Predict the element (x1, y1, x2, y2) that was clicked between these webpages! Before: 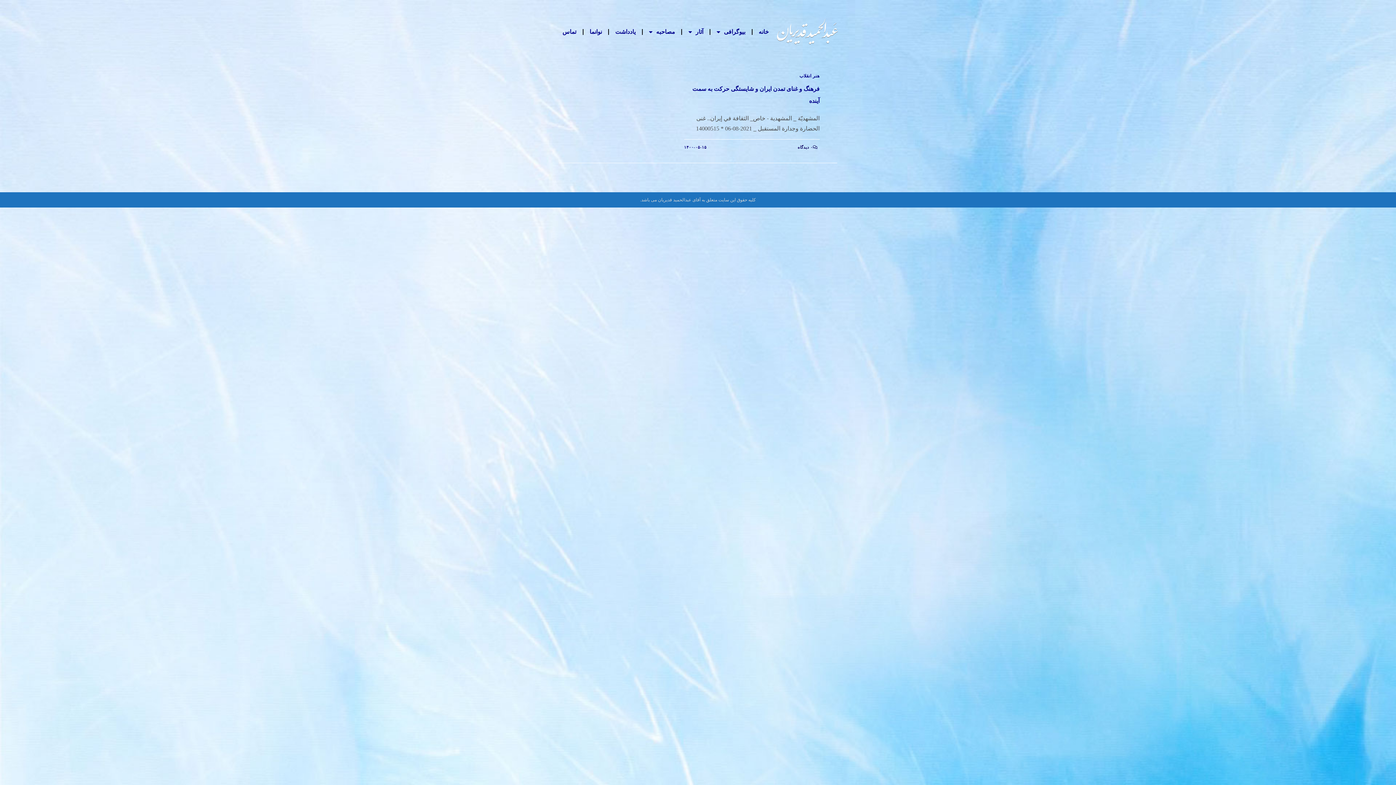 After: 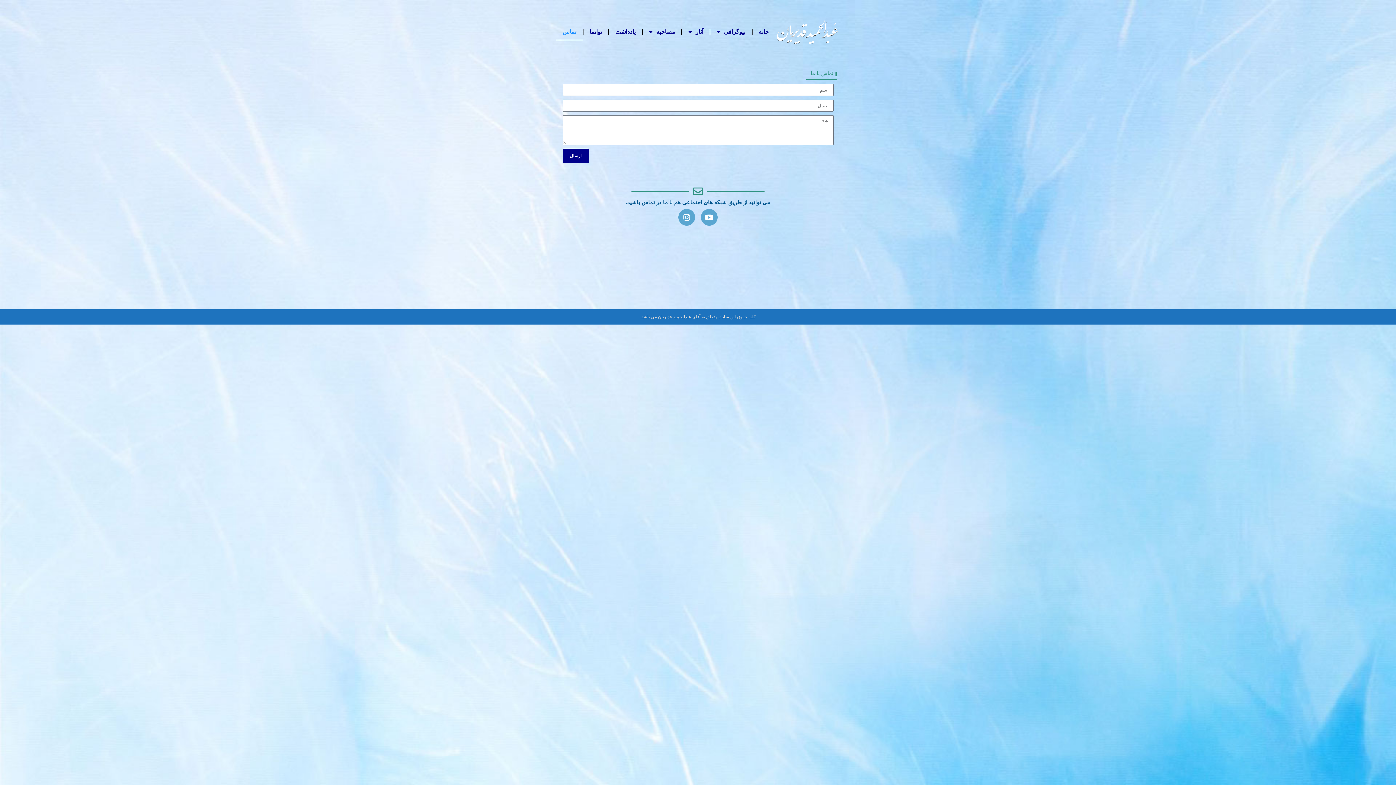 Action: label: تماس bbox: (556, 23, 582, 40)